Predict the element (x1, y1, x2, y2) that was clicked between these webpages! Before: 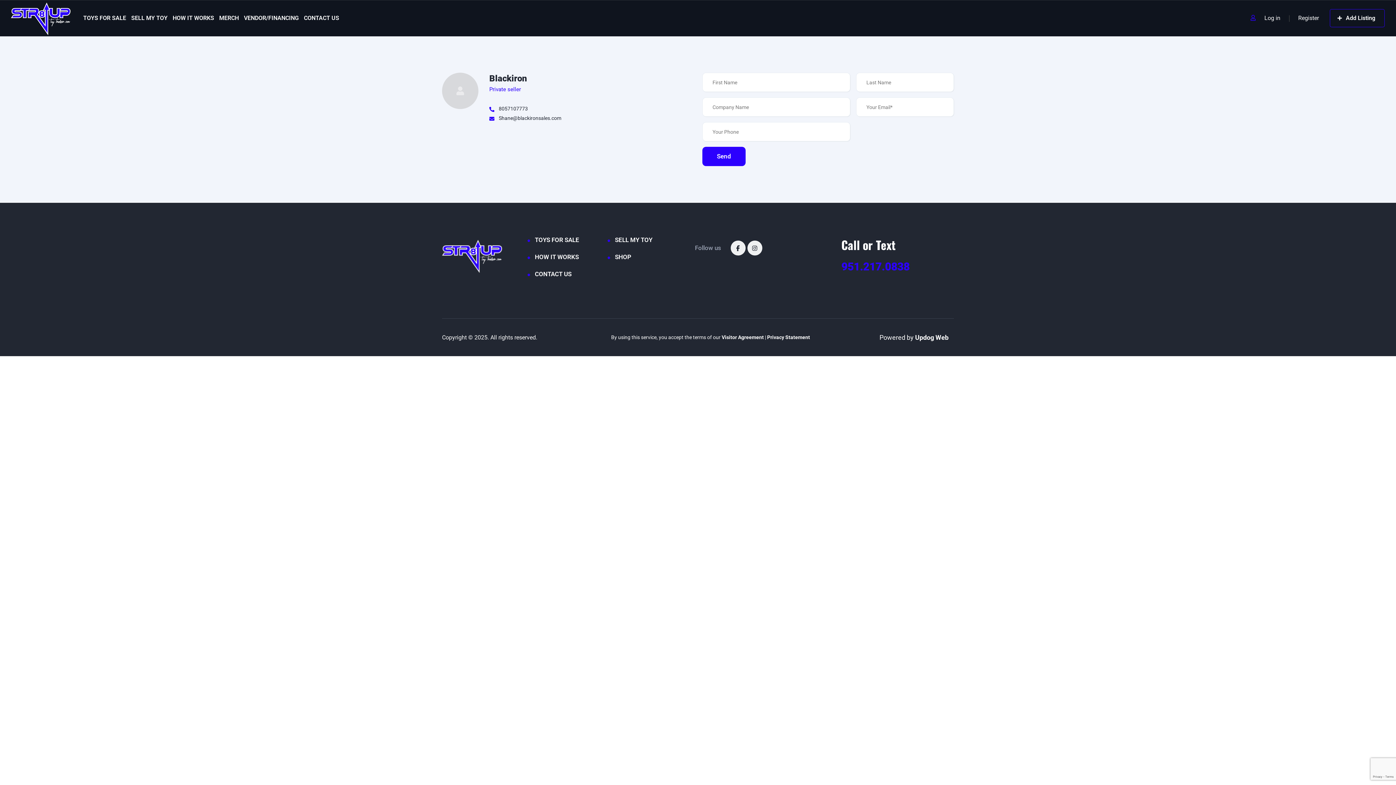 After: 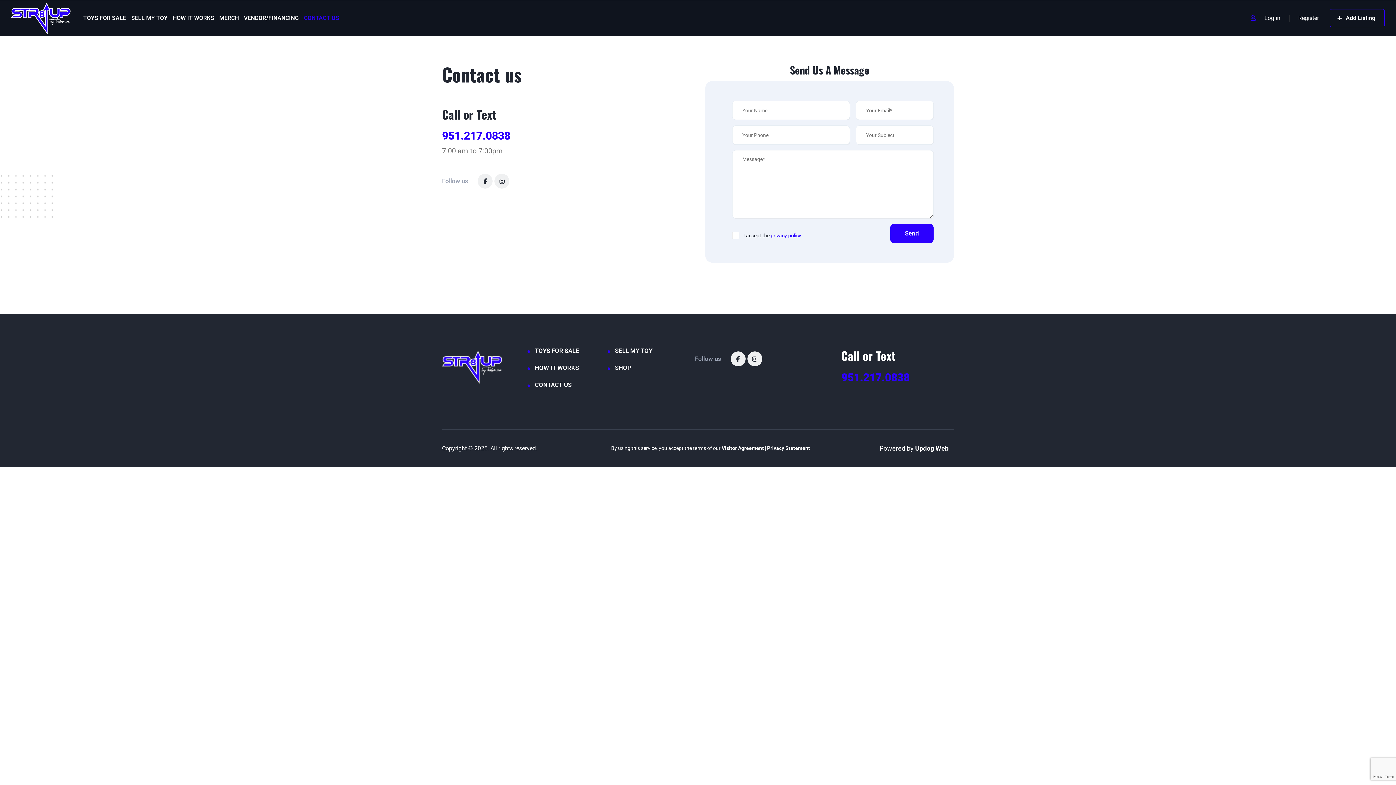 Action: bbox: (303, 5, 339, 30) label: CONTACT US